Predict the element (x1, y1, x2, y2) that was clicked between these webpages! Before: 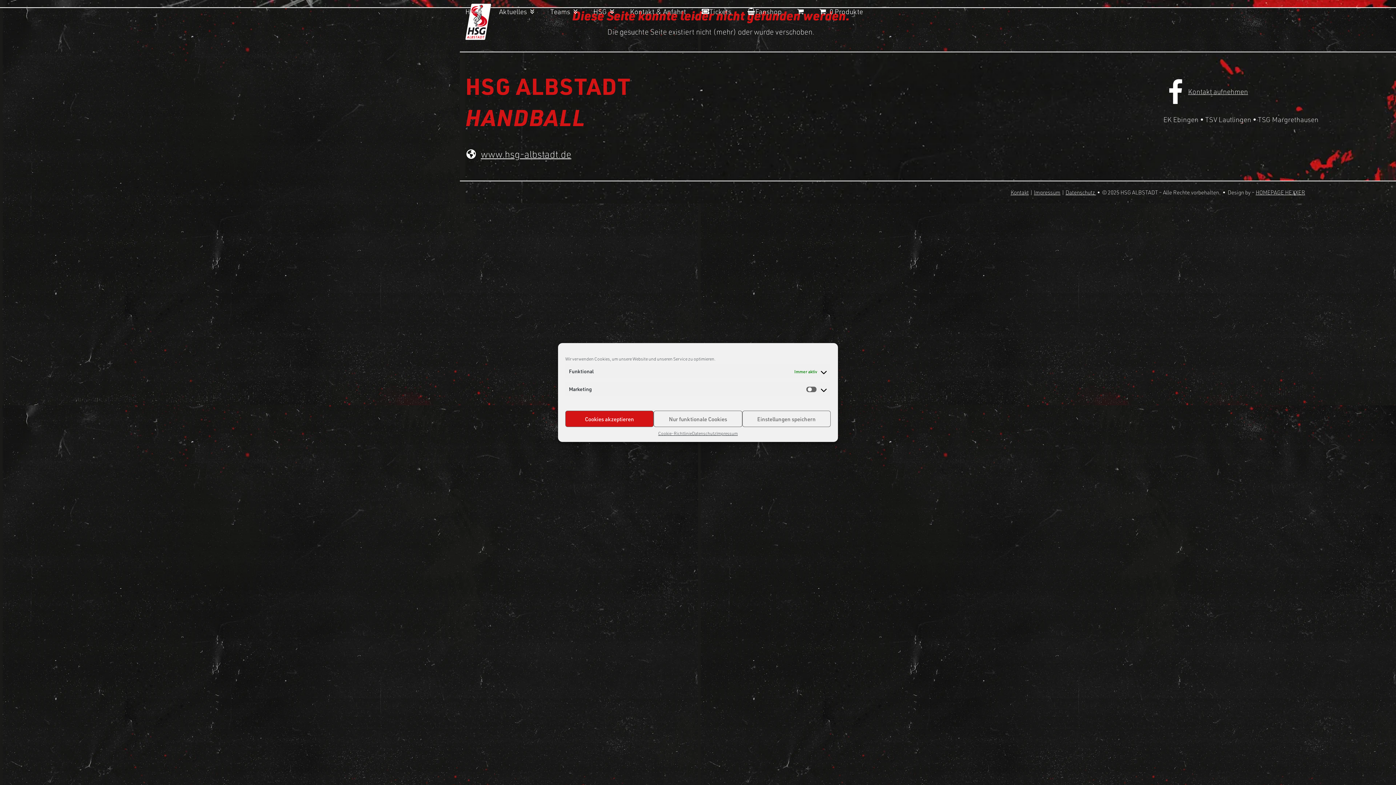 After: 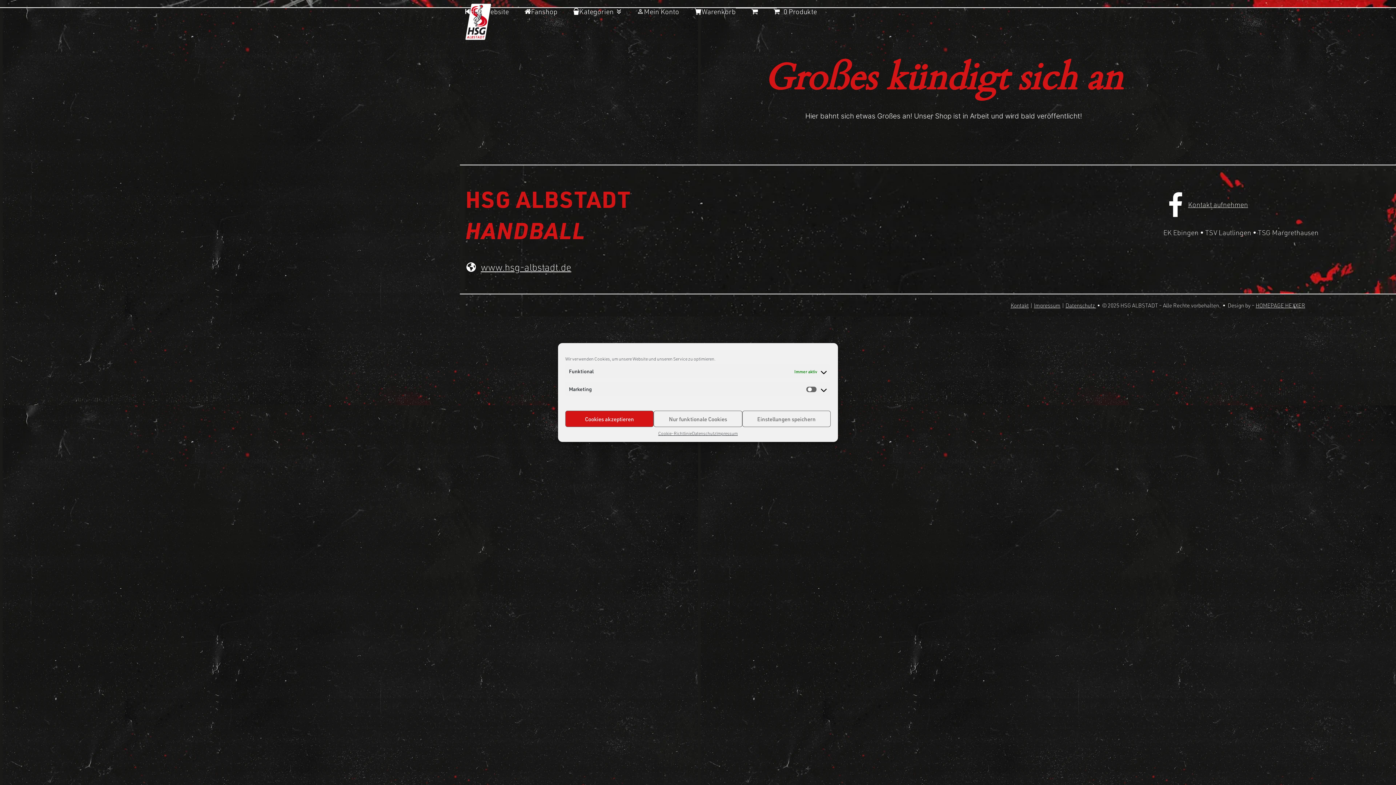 Action: label: 0 Produkte bbox: (819, 3, 863, 19)